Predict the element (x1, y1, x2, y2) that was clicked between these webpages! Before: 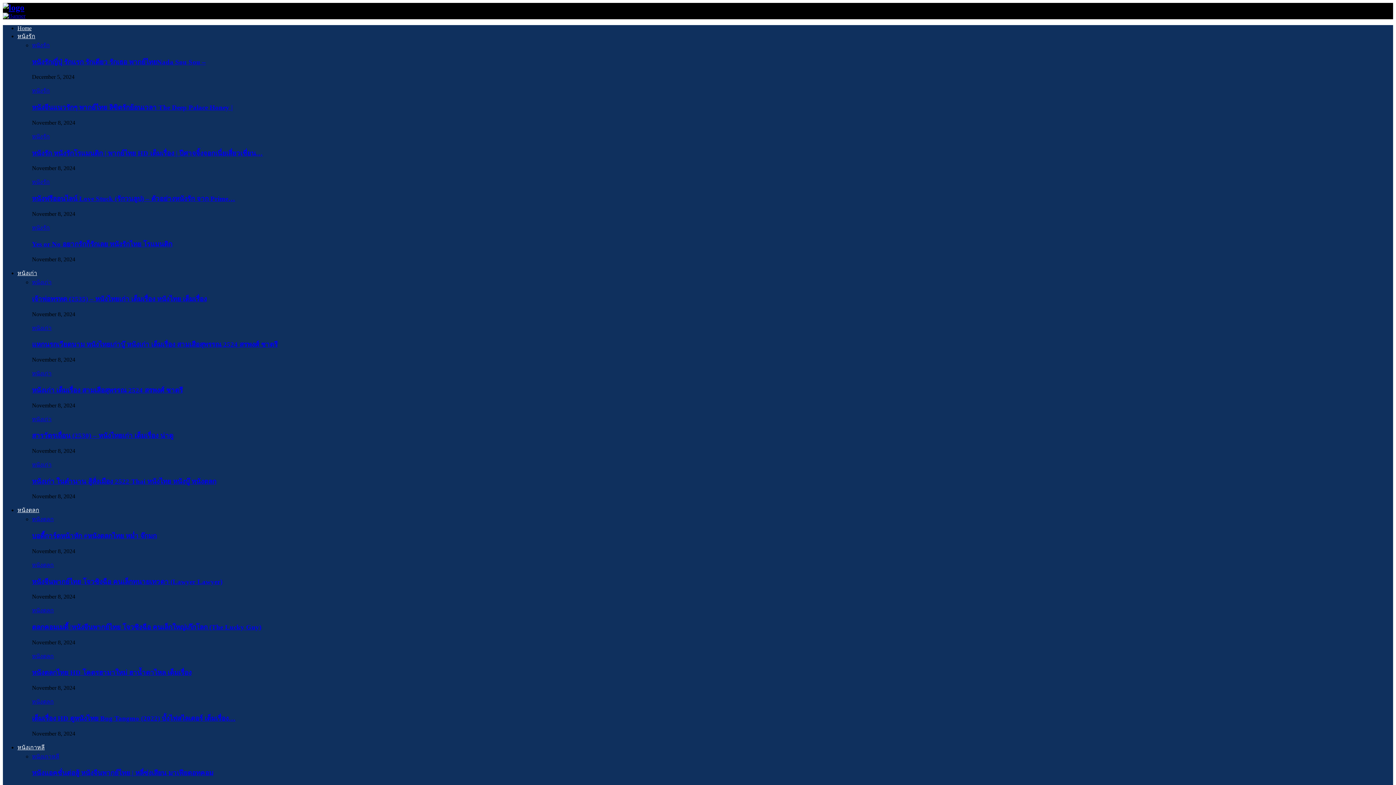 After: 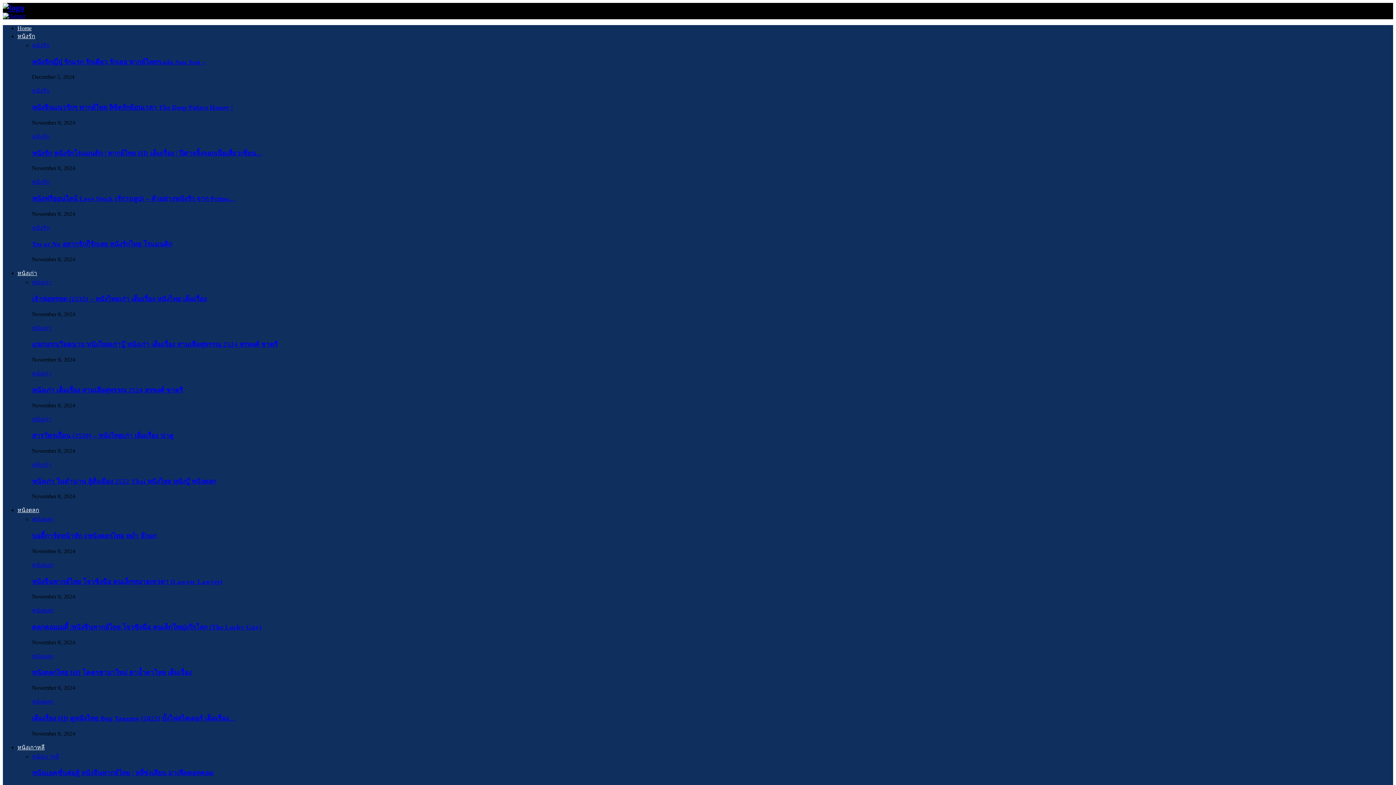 Action: label: หนังเก่า bbox: (32, 416, 51, 422)